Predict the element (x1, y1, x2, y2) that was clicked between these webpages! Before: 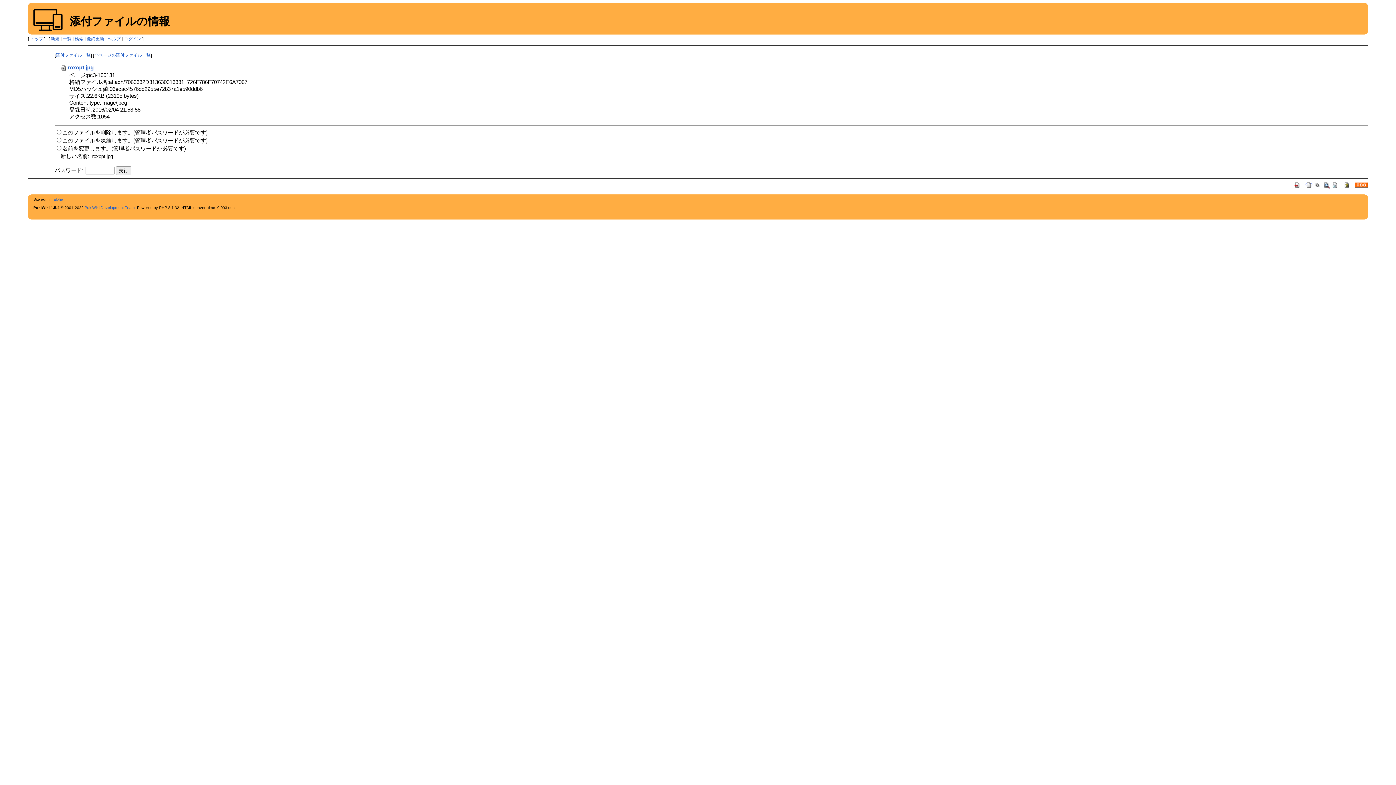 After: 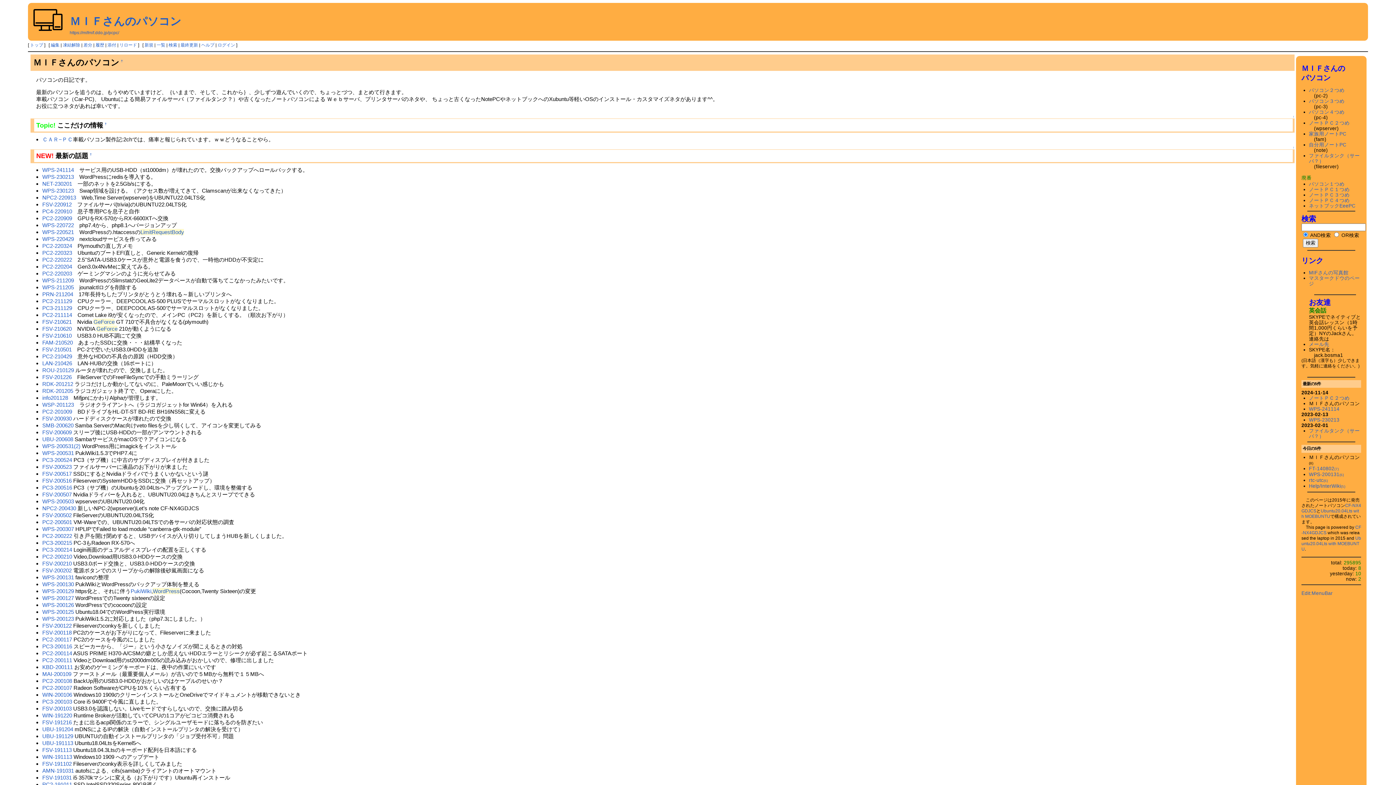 Action: bbox: (53, 197, 63, 201) label: alpha